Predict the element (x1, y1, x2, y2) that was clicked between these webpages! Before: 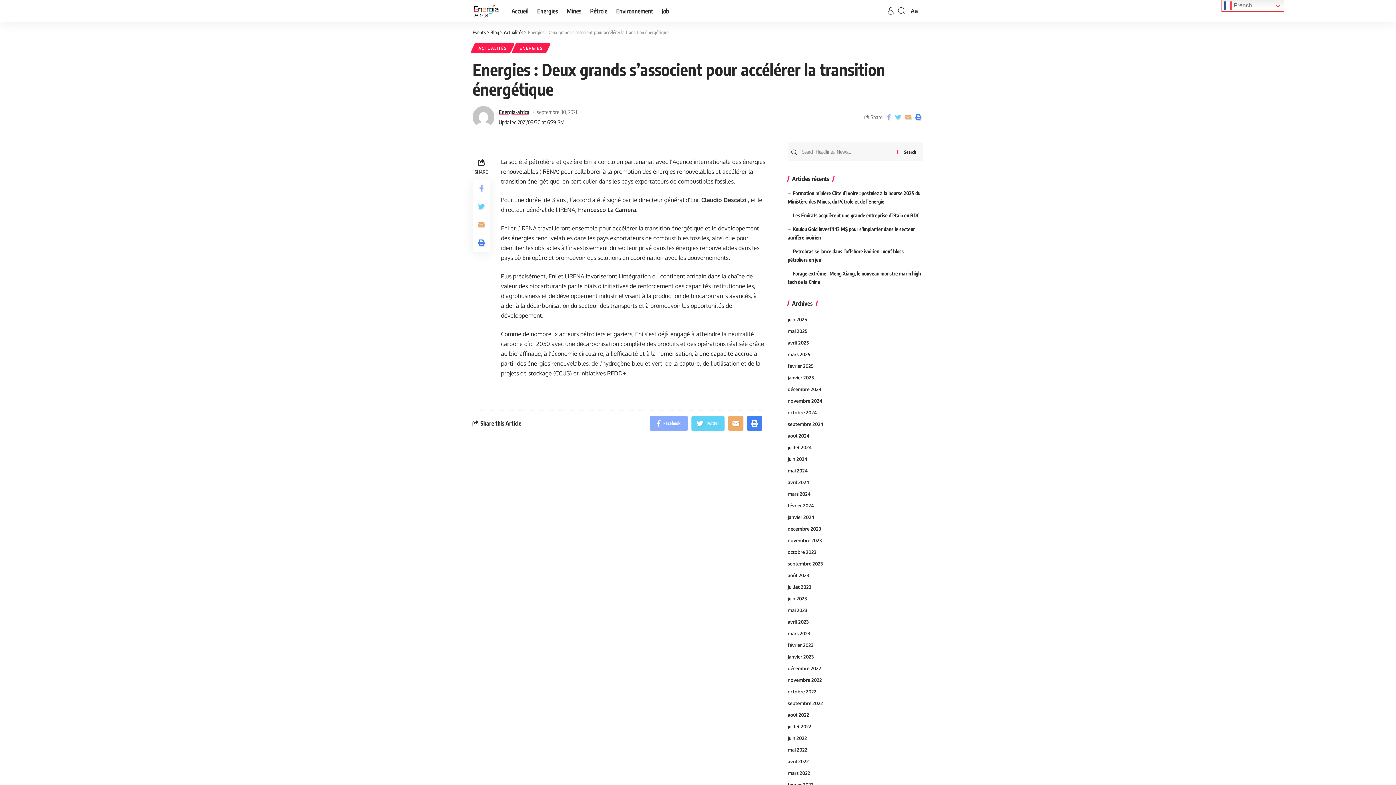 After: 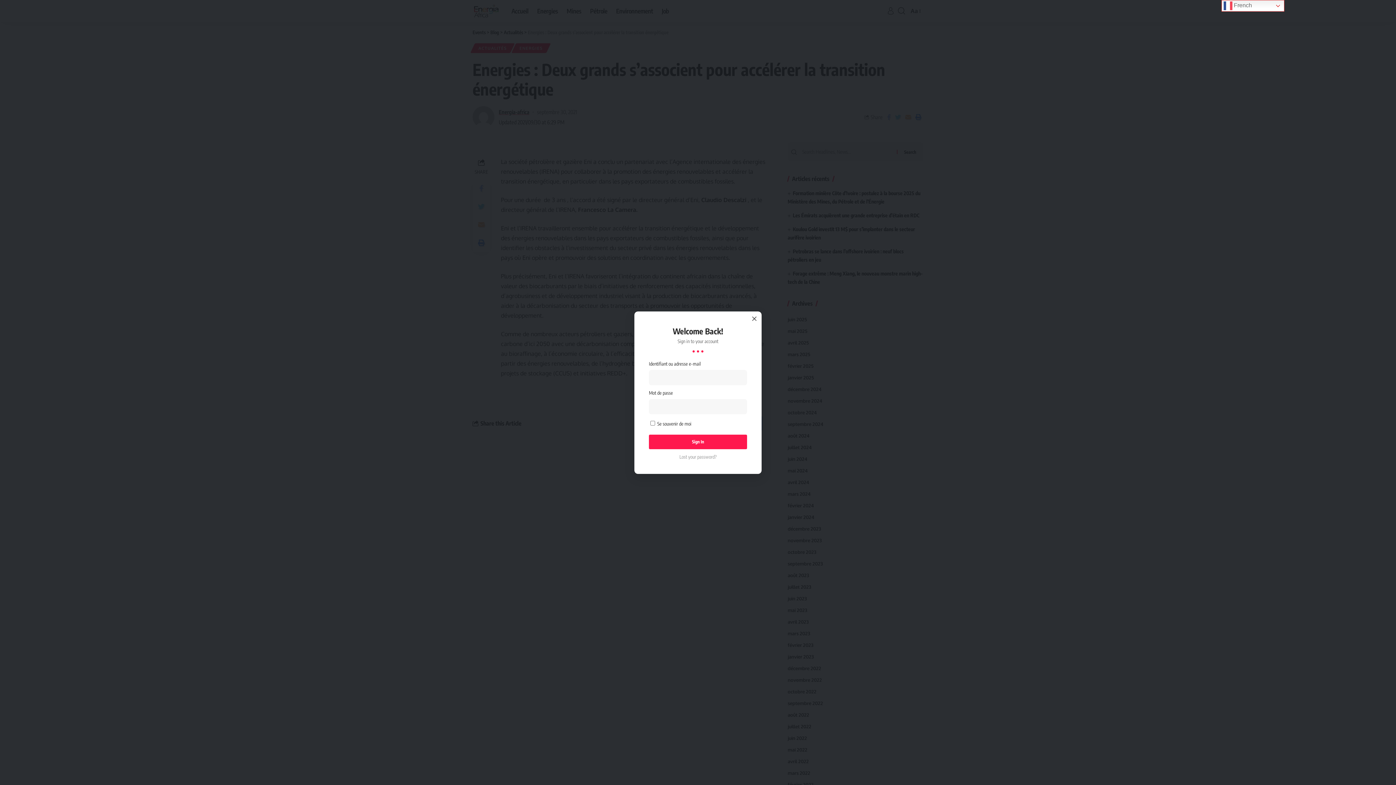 Action: bbox: (887, 7, 894, 14)